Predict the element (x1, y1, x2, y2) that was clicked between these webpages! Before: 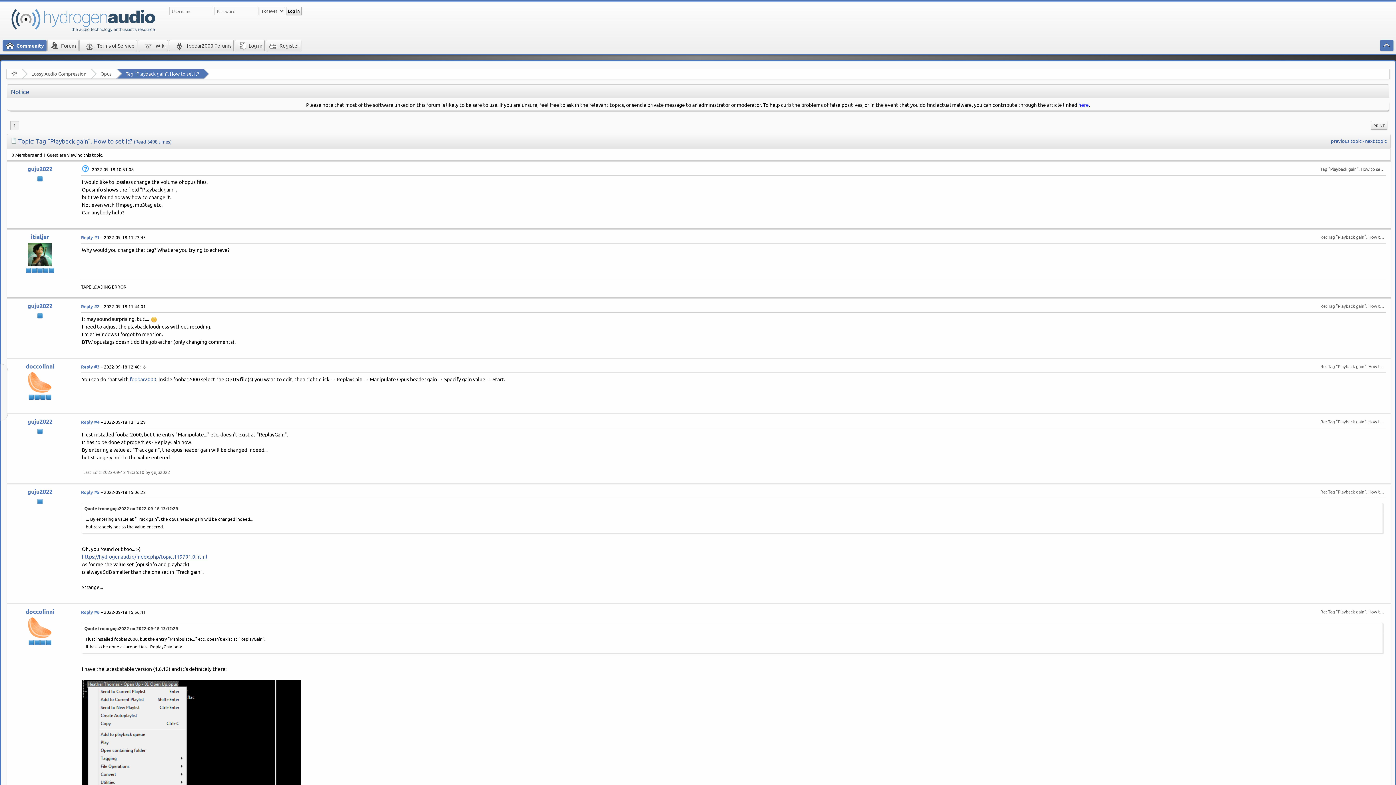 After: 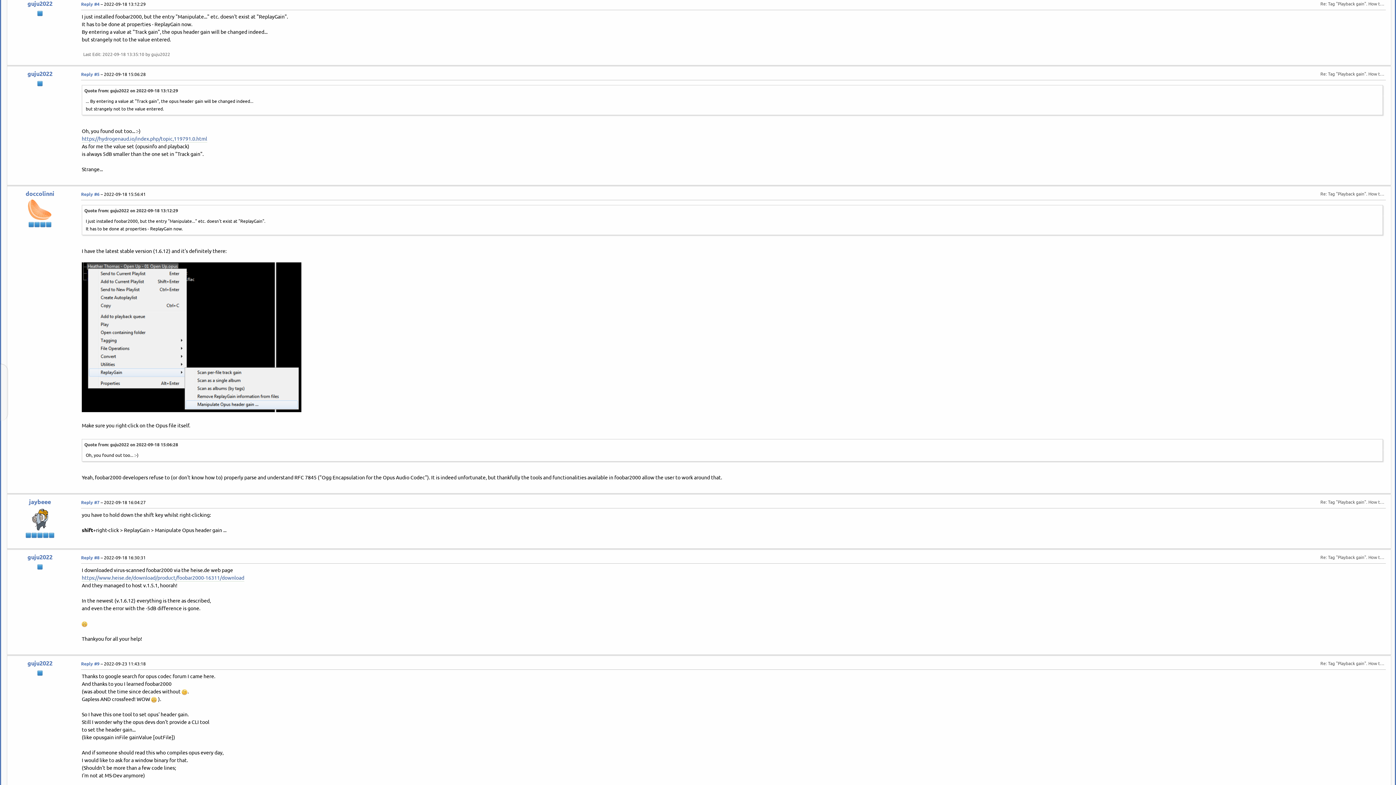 Action: bbox: (84, 625, 178, 631) label: Quote from: guju2022 on 2022-09-18 13:12:29